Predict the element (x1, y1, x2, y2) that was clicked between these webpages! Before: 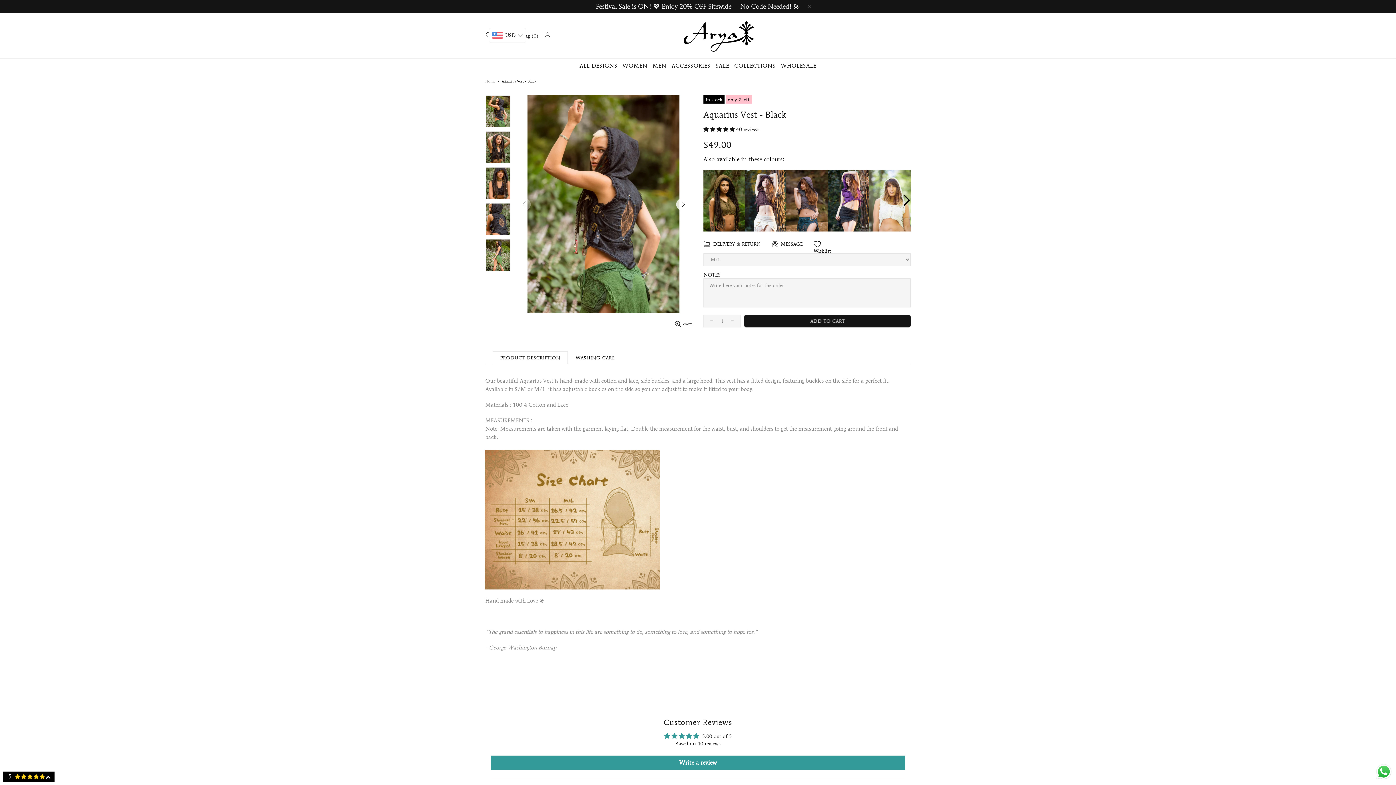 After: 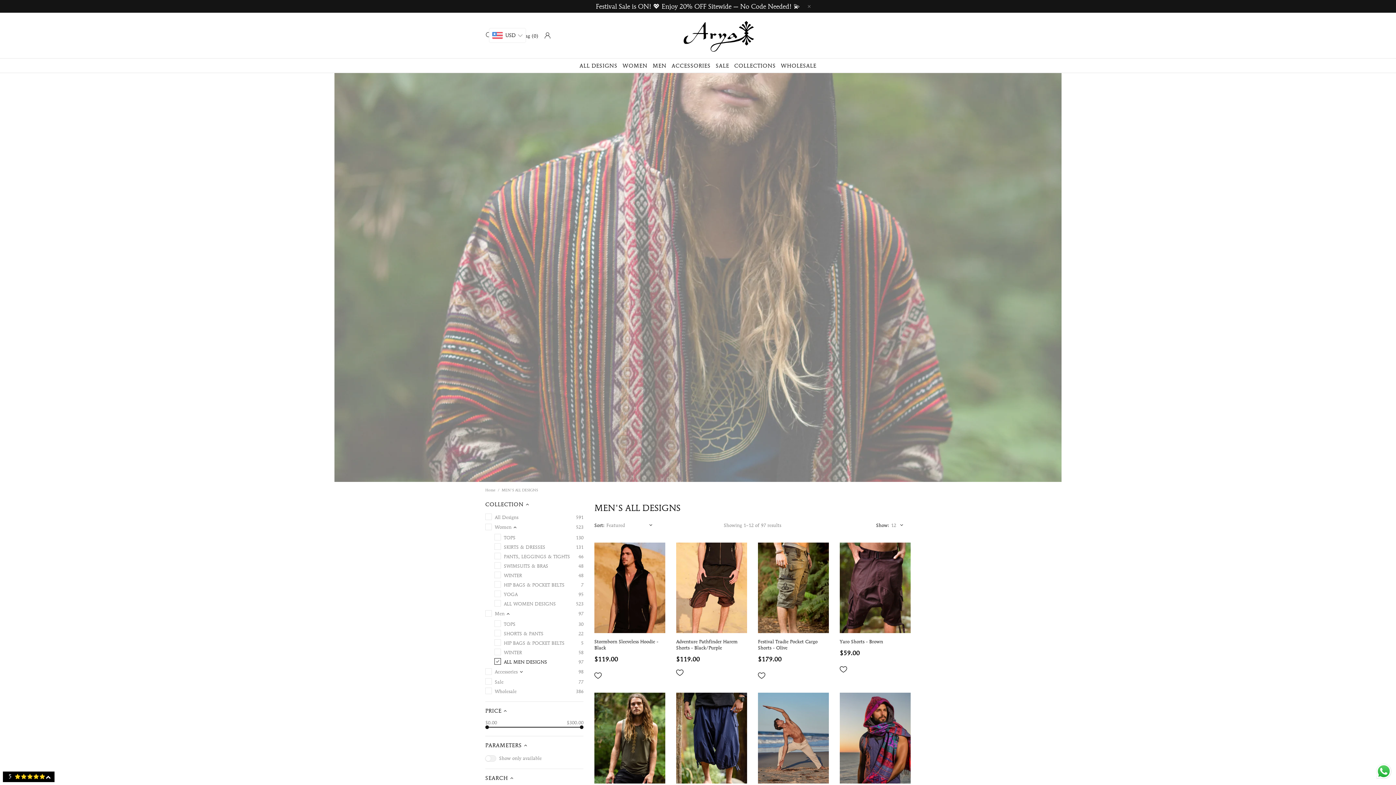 Action: bbox: (650, 58, 669, 73) label: MEN